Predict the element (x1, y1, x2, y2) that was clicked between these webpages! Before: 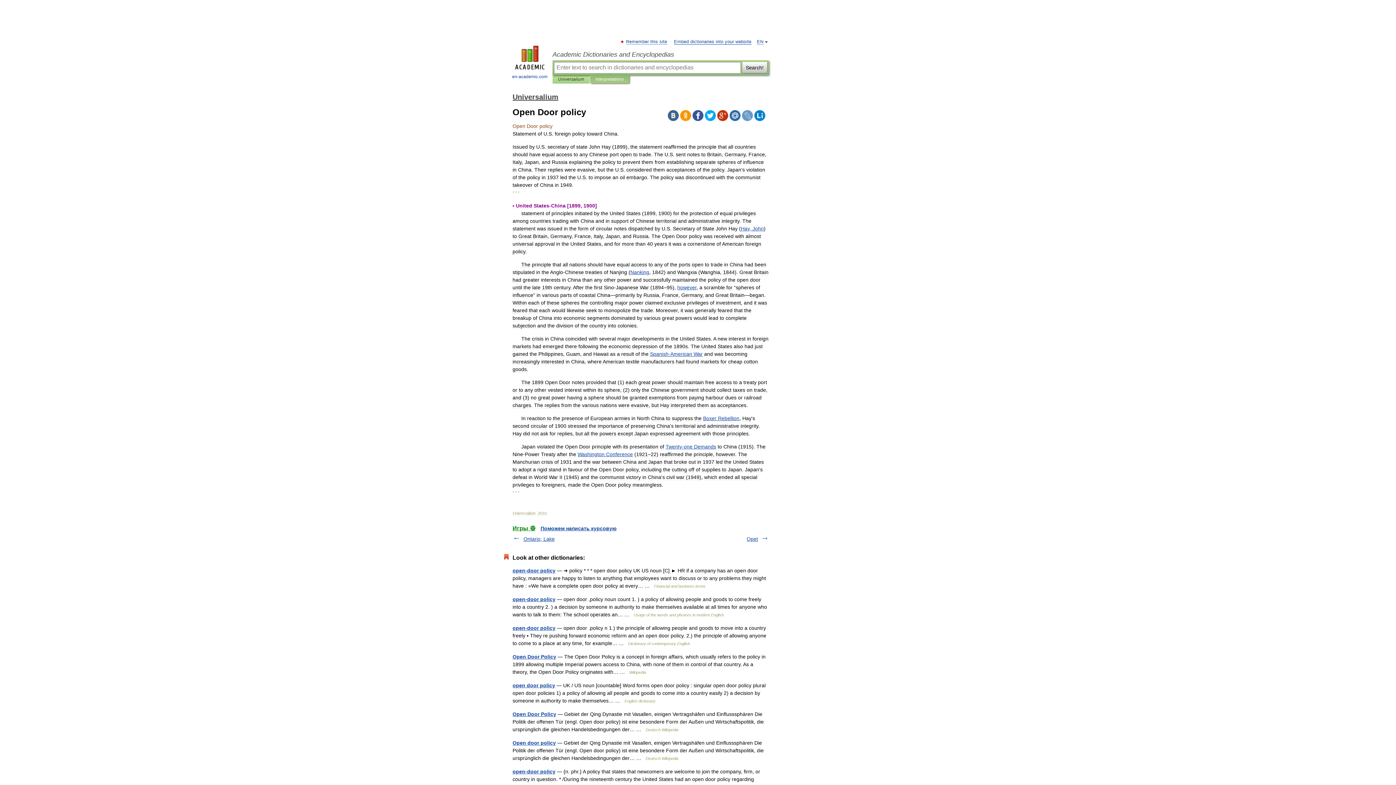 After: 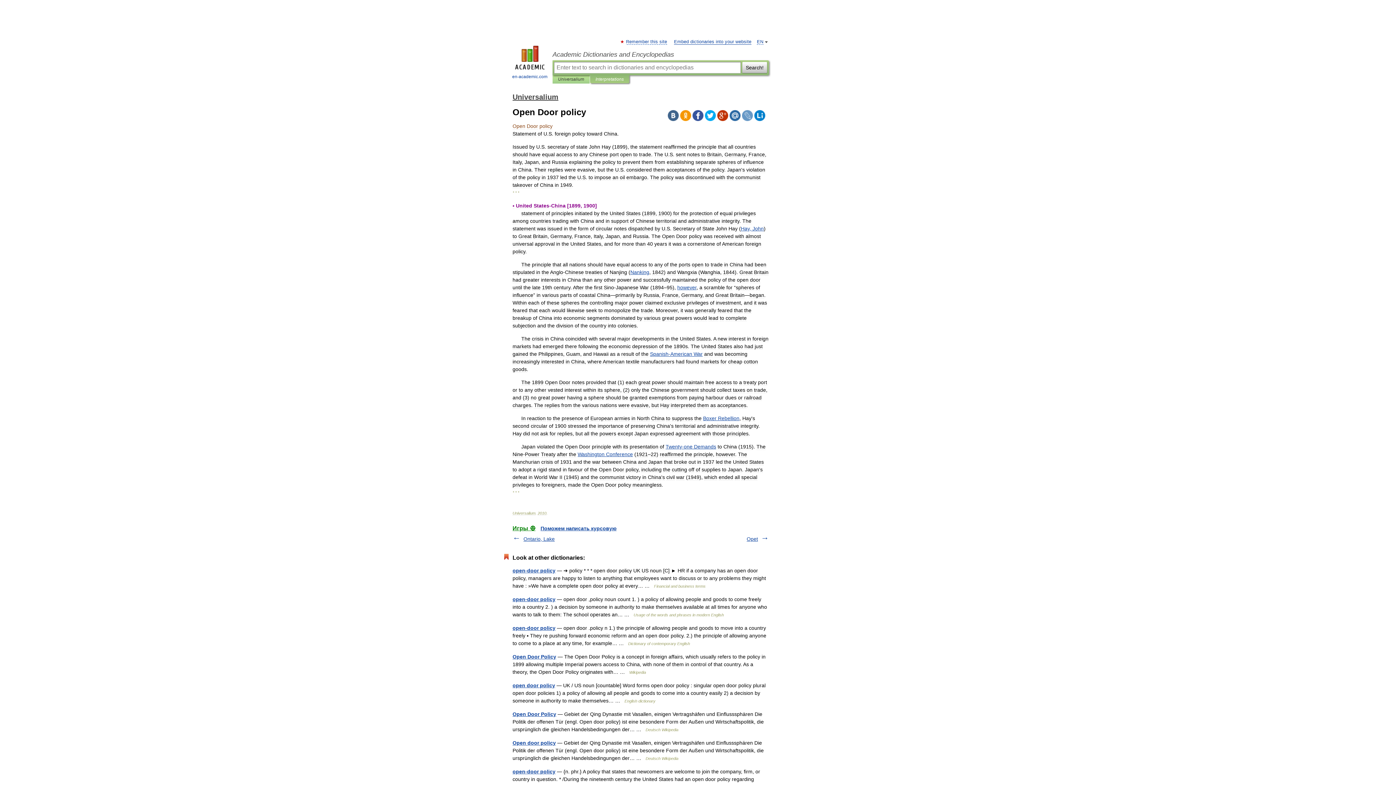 Action: bbox: (692, 110, 703, 121)